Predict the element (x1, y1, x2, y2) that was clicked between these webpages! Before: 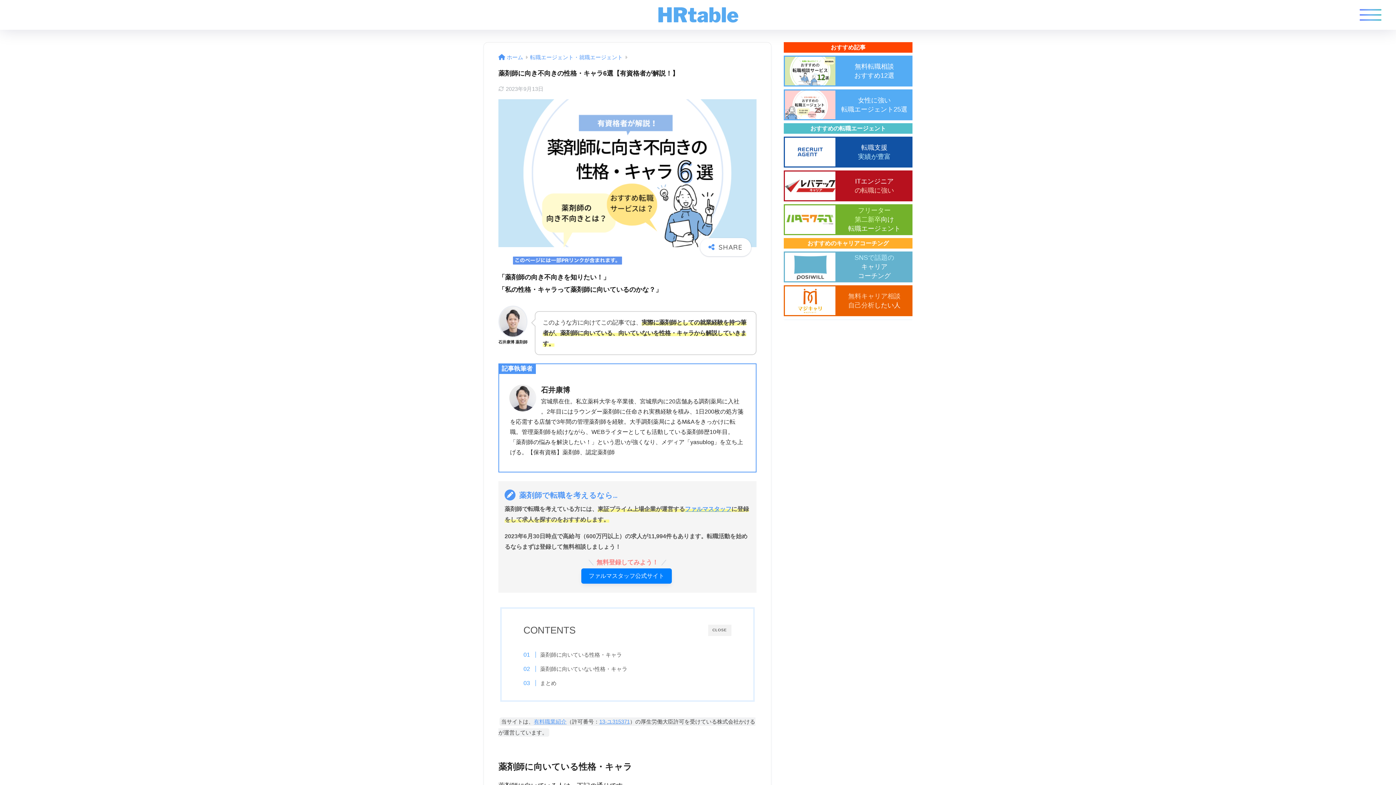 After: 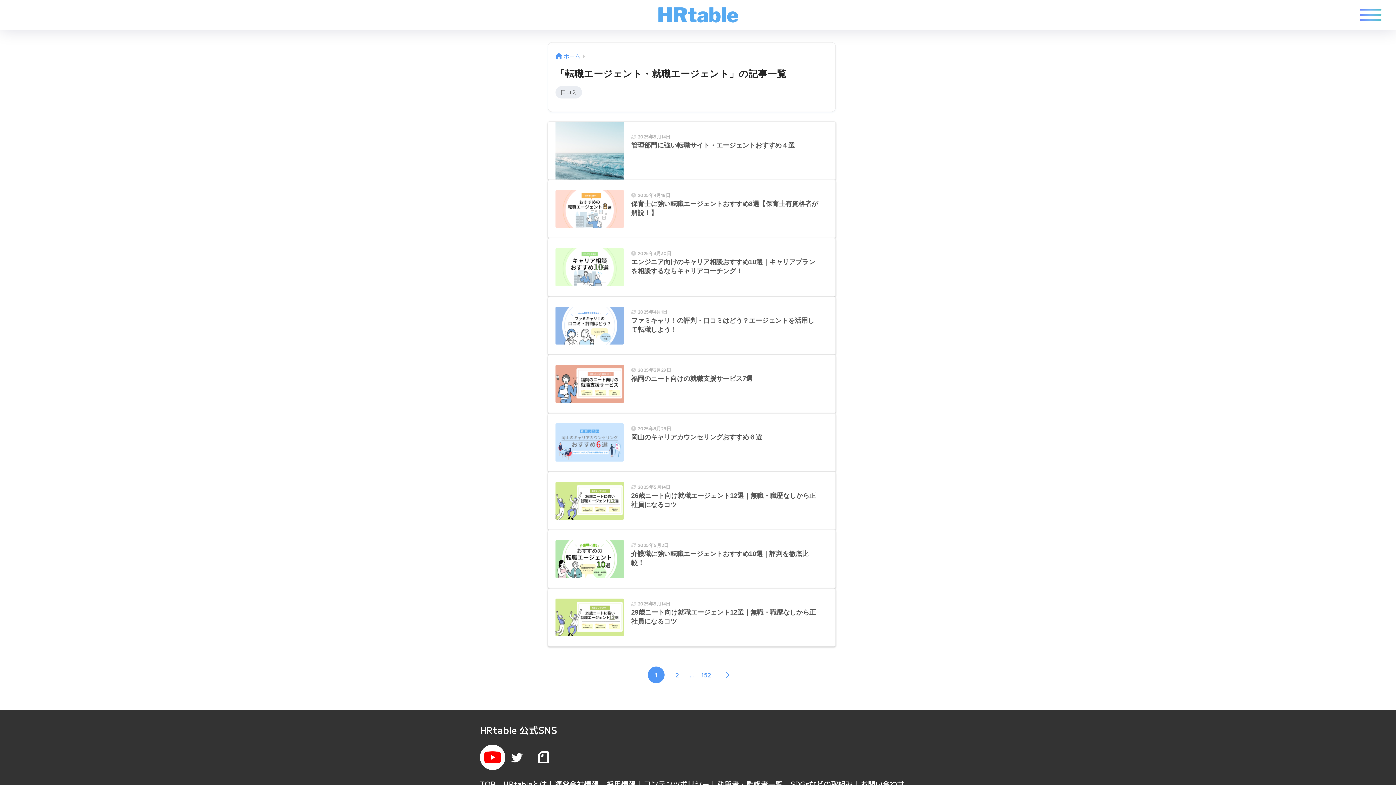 Action: label: 転職エージェント・就職エージェント bbox: (530, 54, 622, 60)